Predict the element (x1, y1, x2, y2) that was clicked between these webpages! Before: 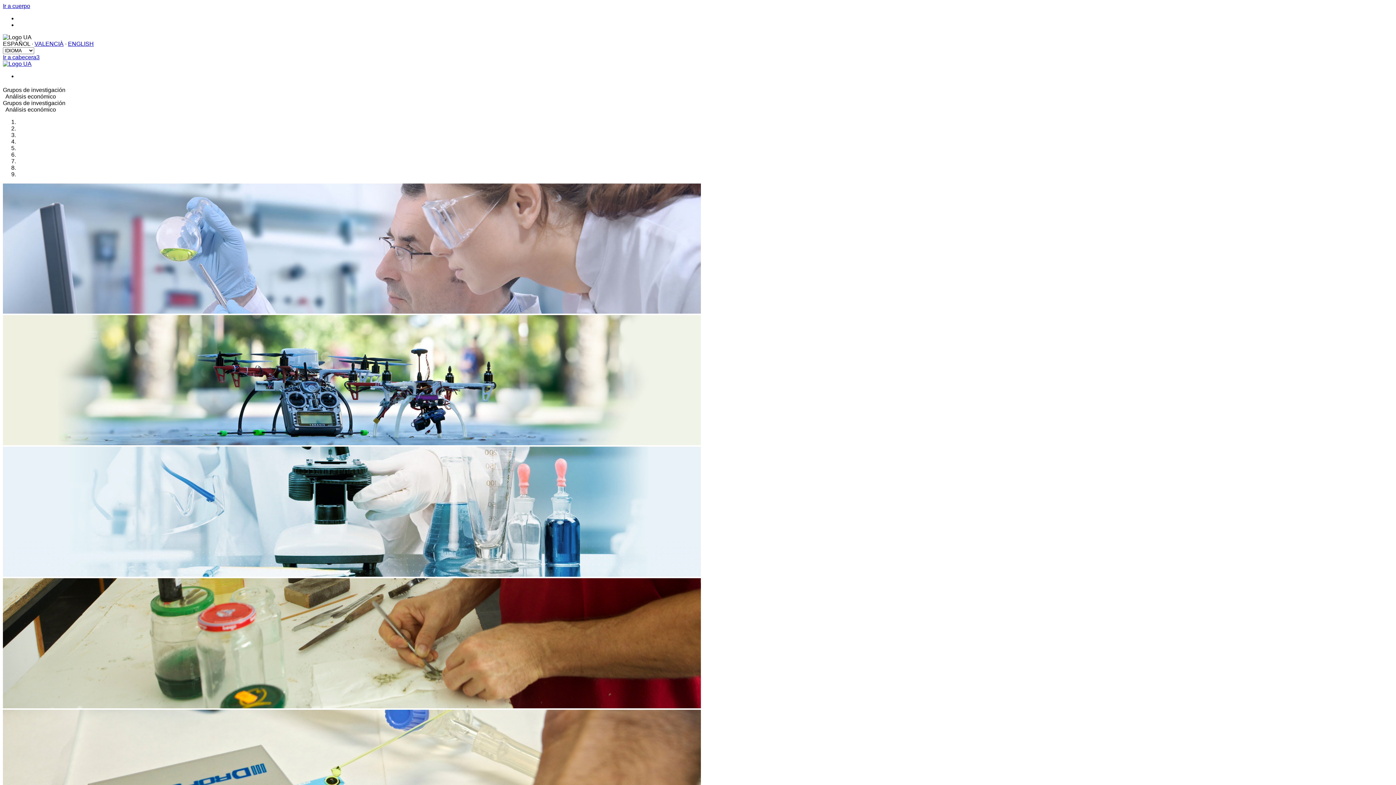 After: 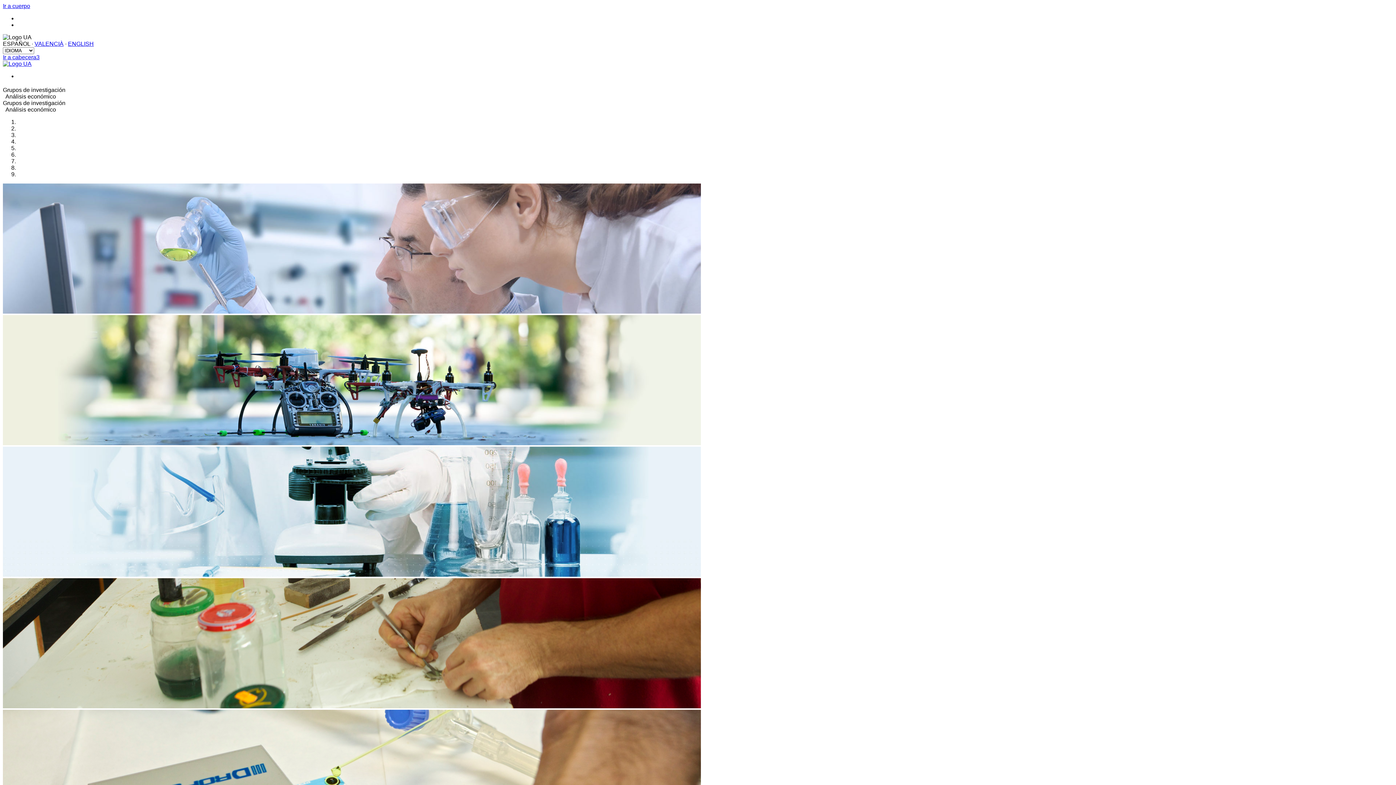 Action: bbox: (2, 2, 30, 9) label: Ir a cuerpo